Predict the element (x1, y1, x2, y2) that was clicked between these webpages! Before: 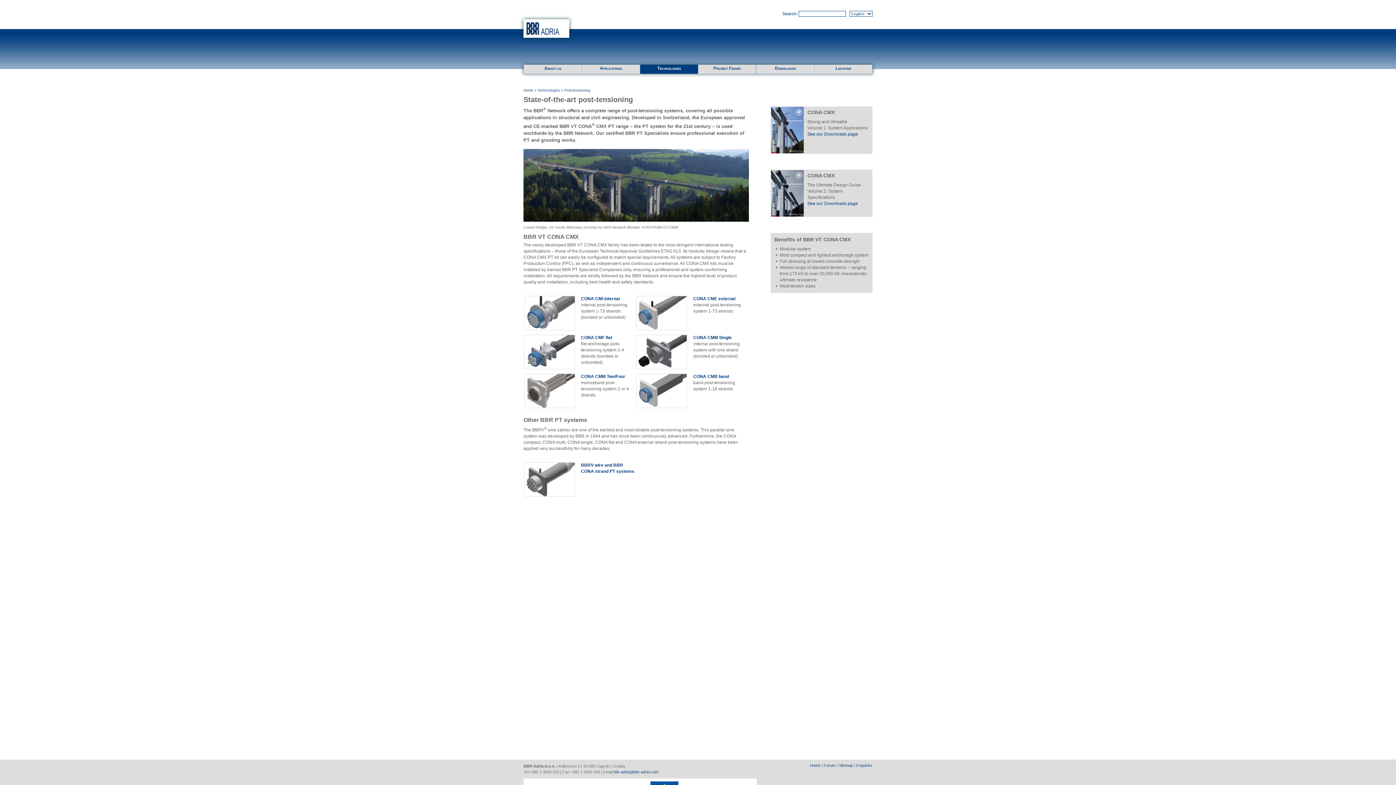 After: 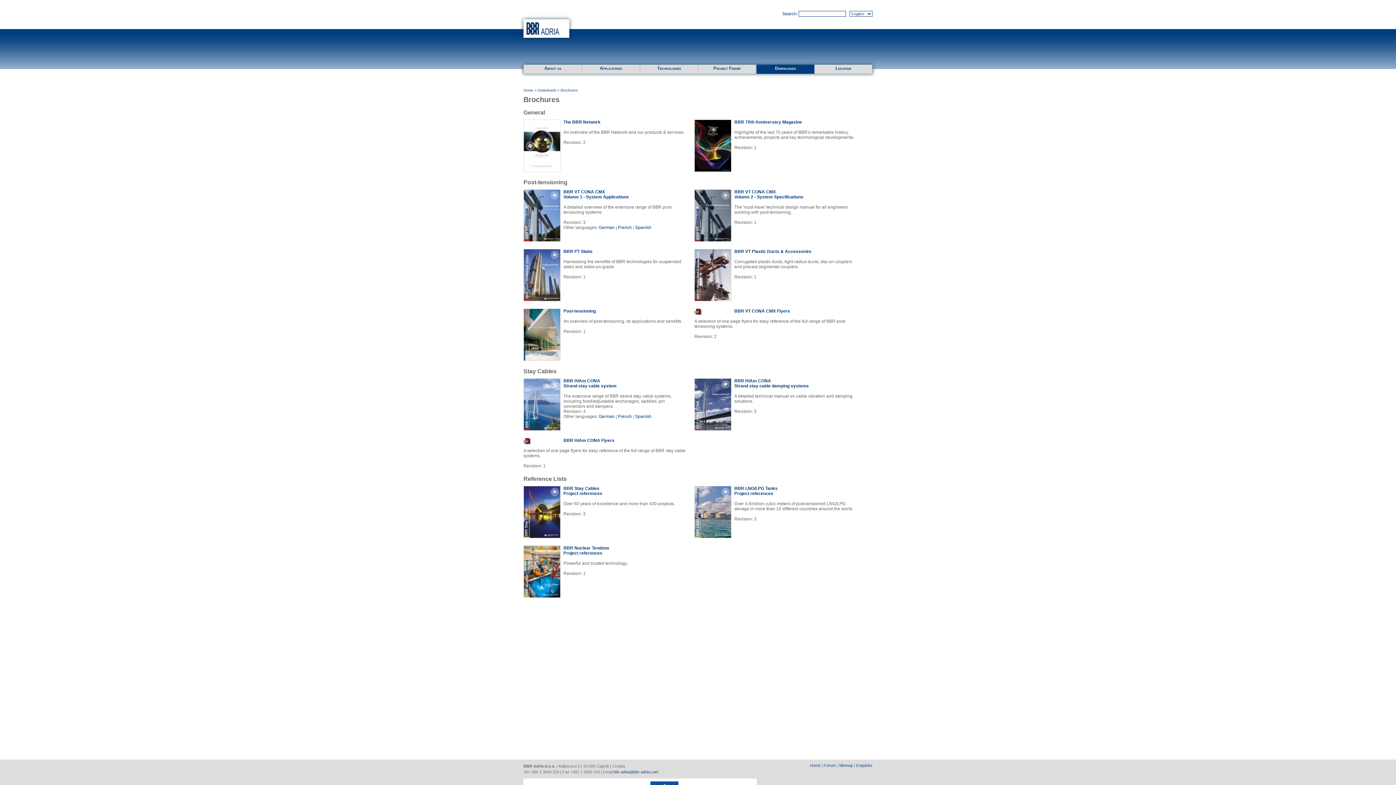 Action: bbox: (770, 170, 804, 216)